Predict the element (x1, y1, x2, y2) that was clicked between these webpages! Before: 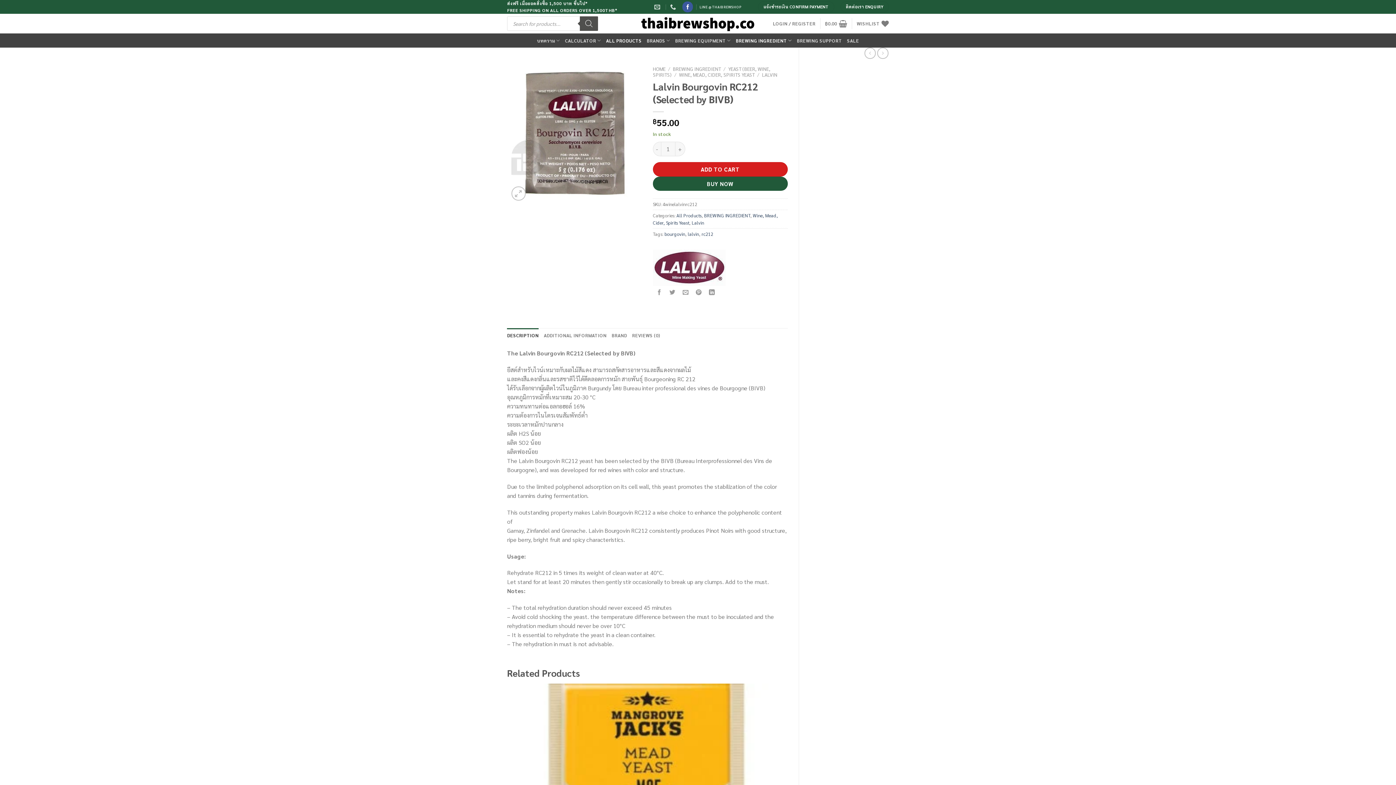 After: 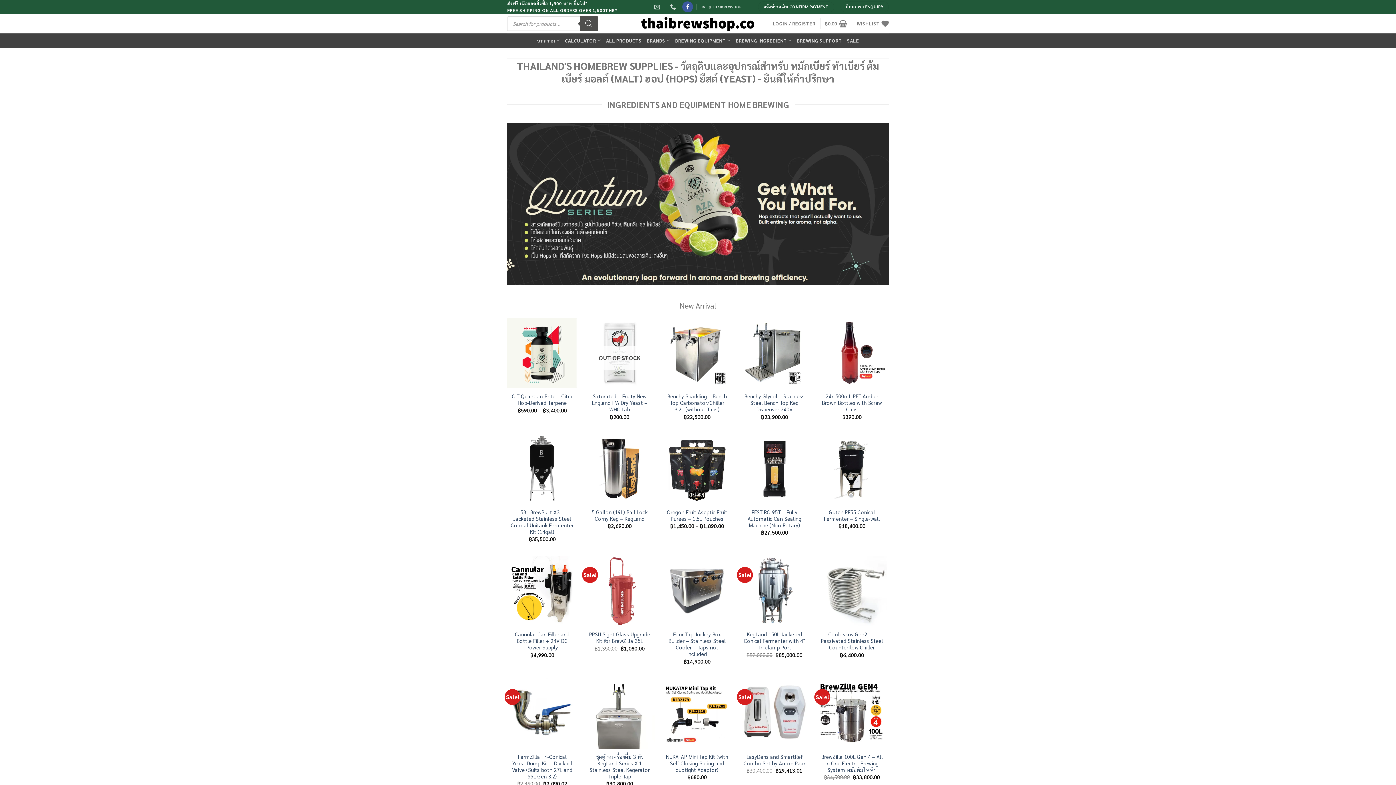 Action: label: HOME bbox: (653, 65, 665, 72)